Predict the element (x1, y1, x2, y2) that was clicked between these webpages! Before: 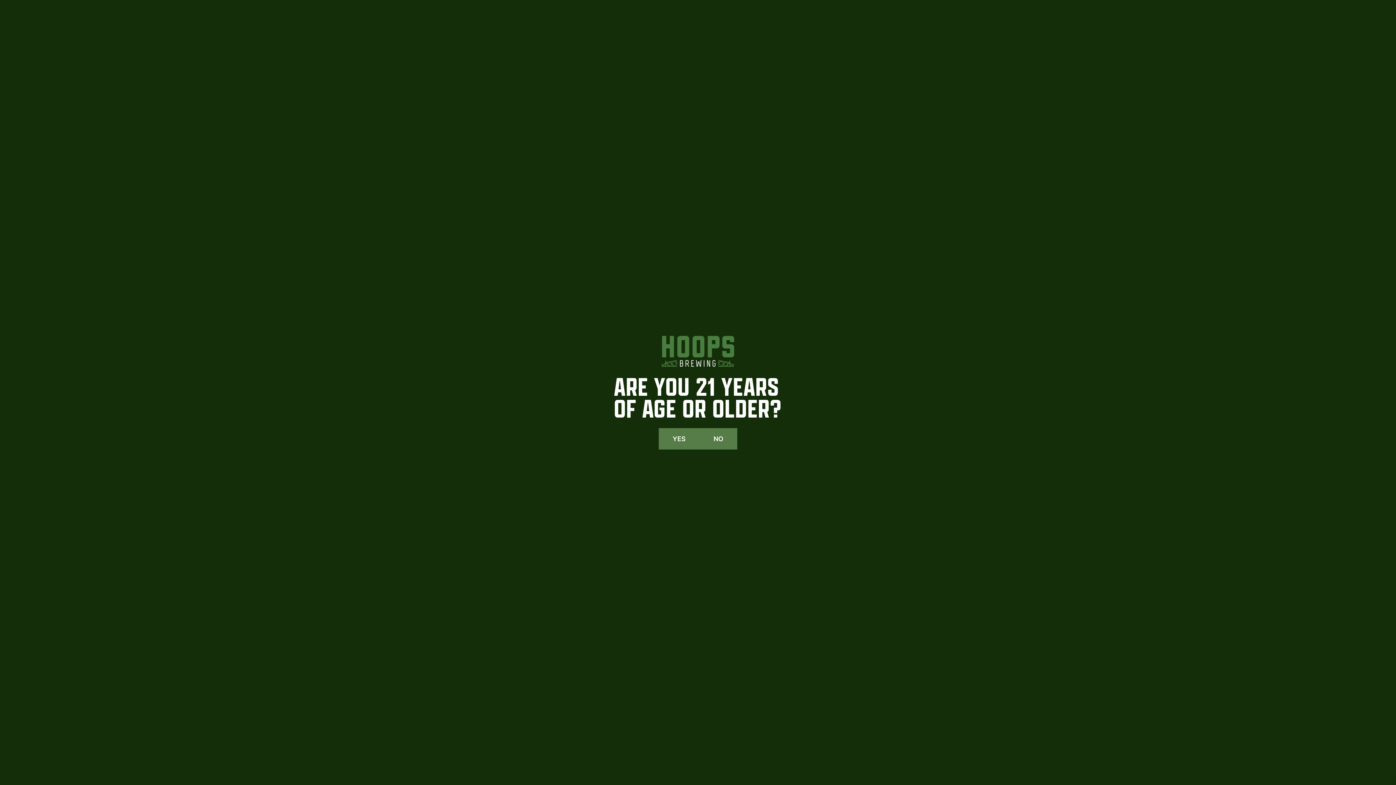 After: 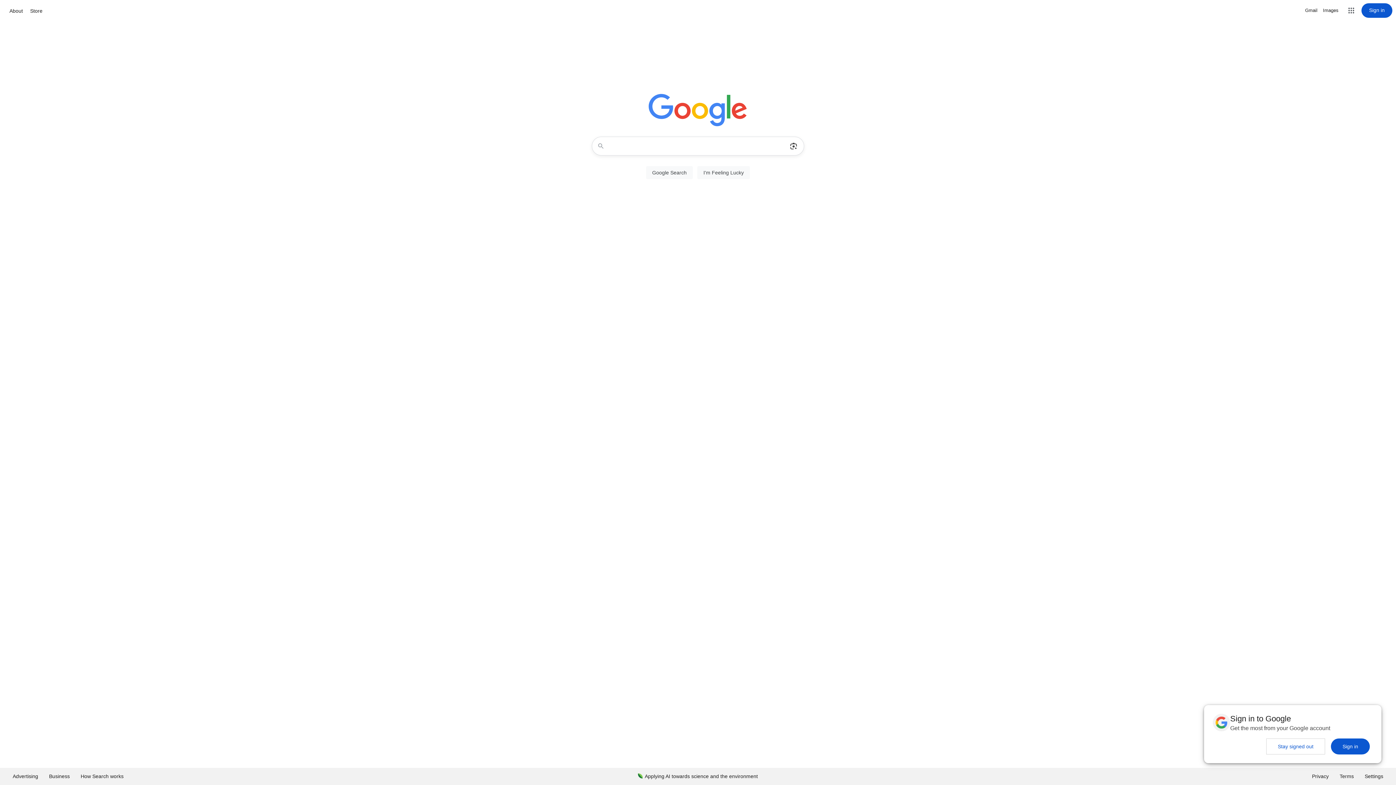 Action: bbox: (699, 428, 737, 449) label: NO